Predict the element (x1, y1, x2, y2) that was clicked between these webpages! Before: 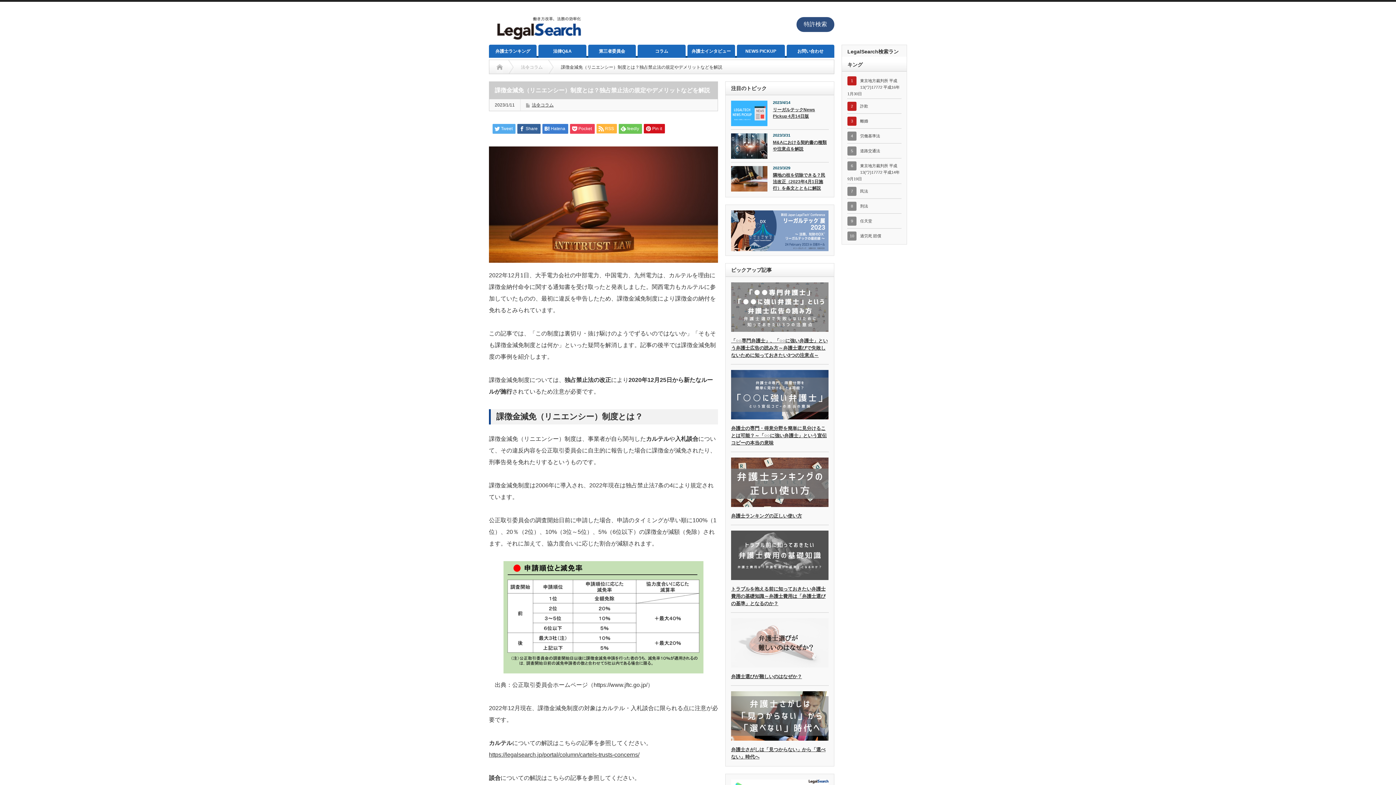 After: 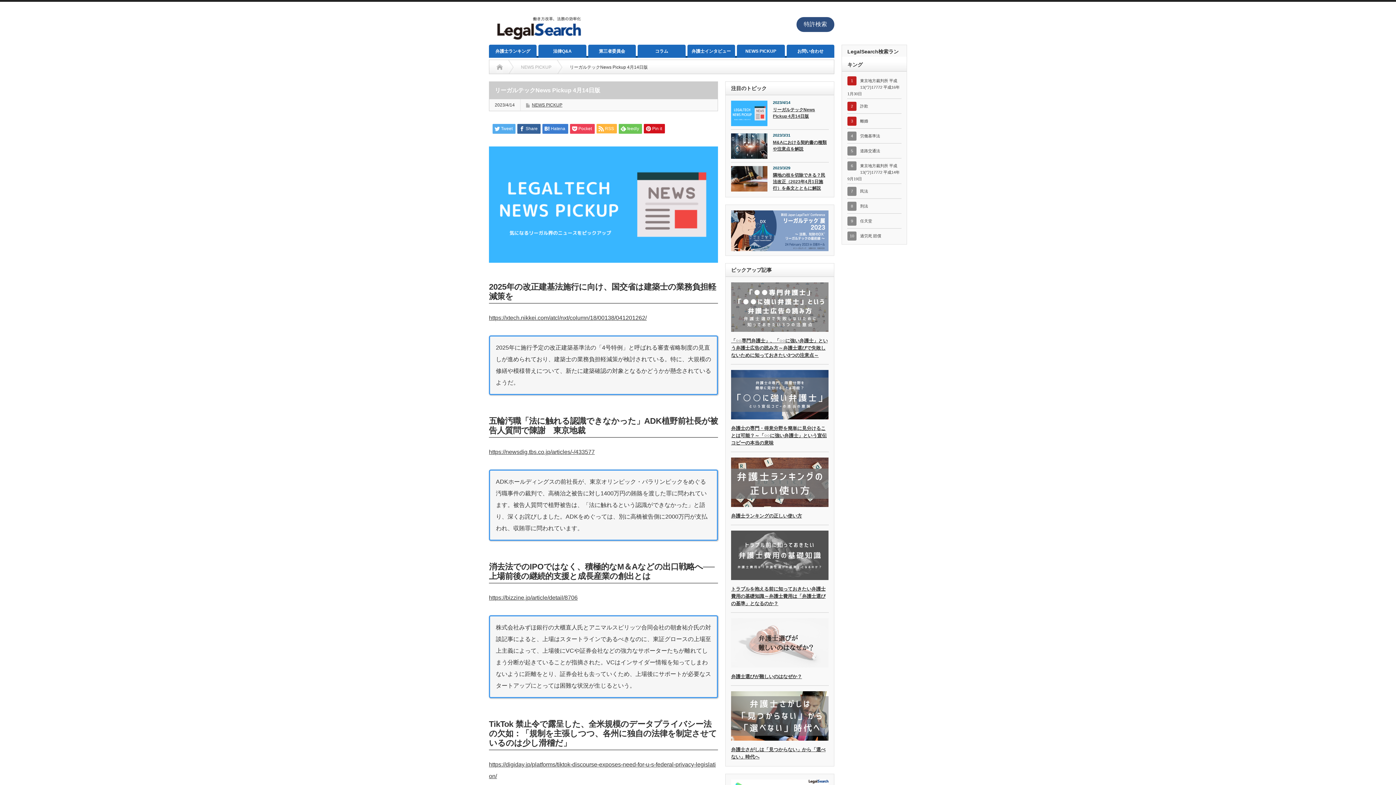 Action: bbox: (731, 100, 767, 126)